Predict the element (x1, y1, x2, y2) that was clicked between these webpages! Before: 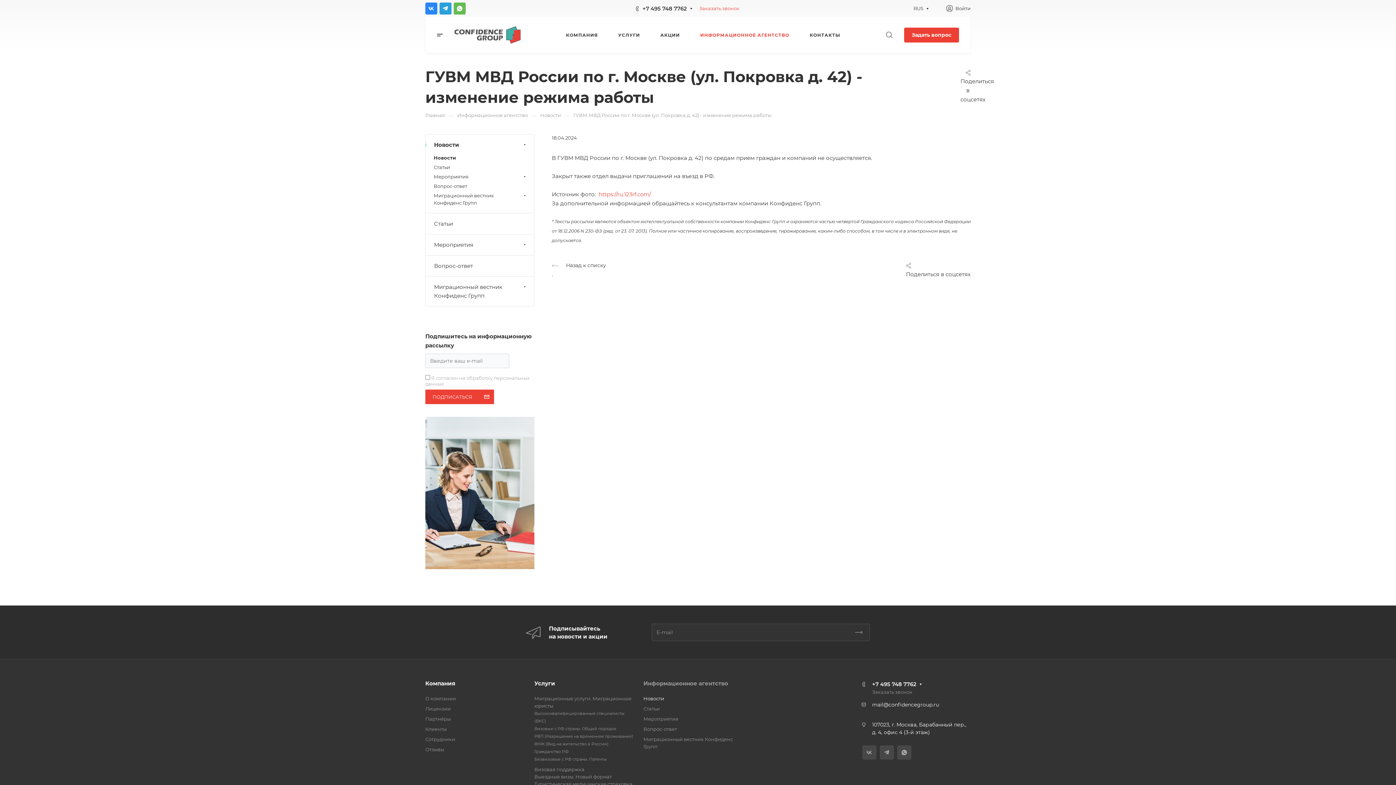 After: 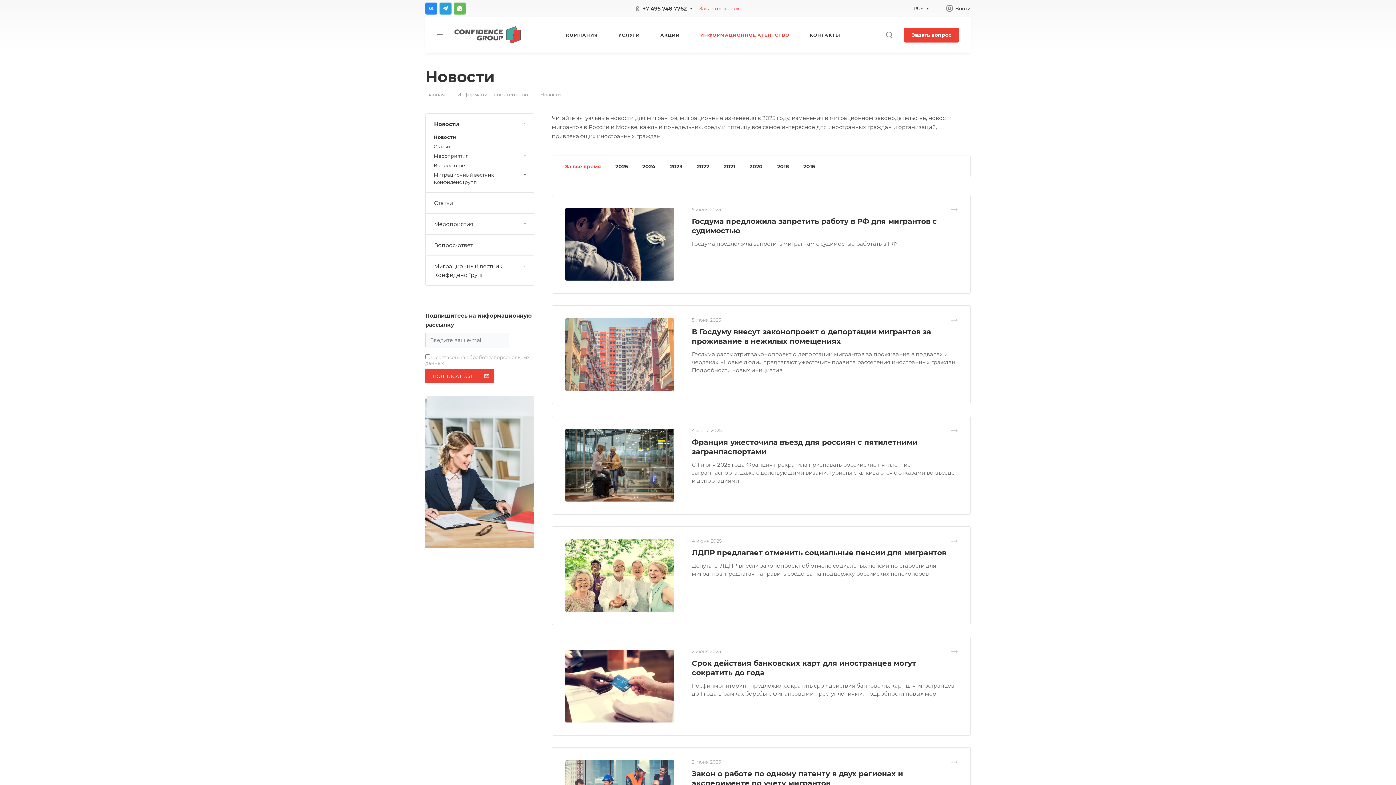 Action: bbox: (425, 134, 534, 153) label: Новости